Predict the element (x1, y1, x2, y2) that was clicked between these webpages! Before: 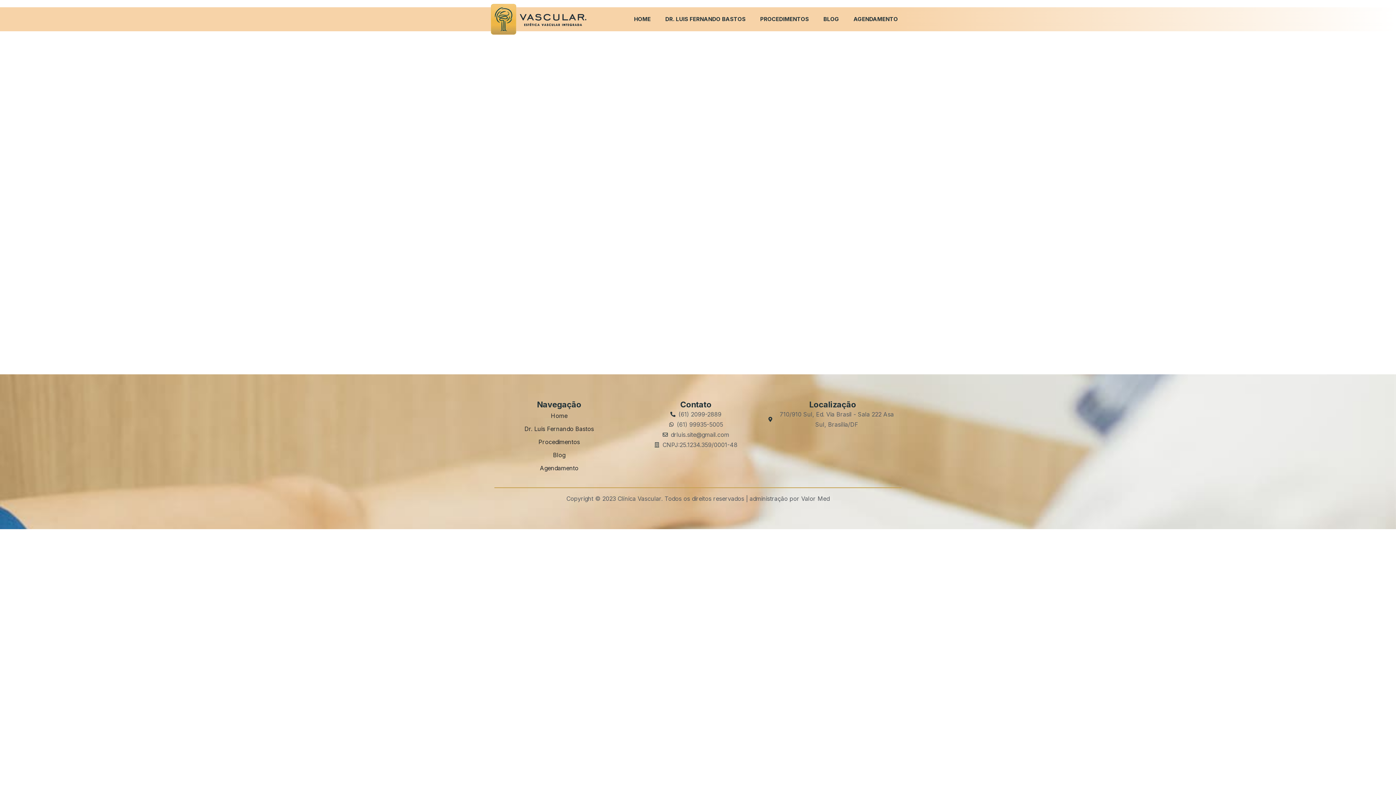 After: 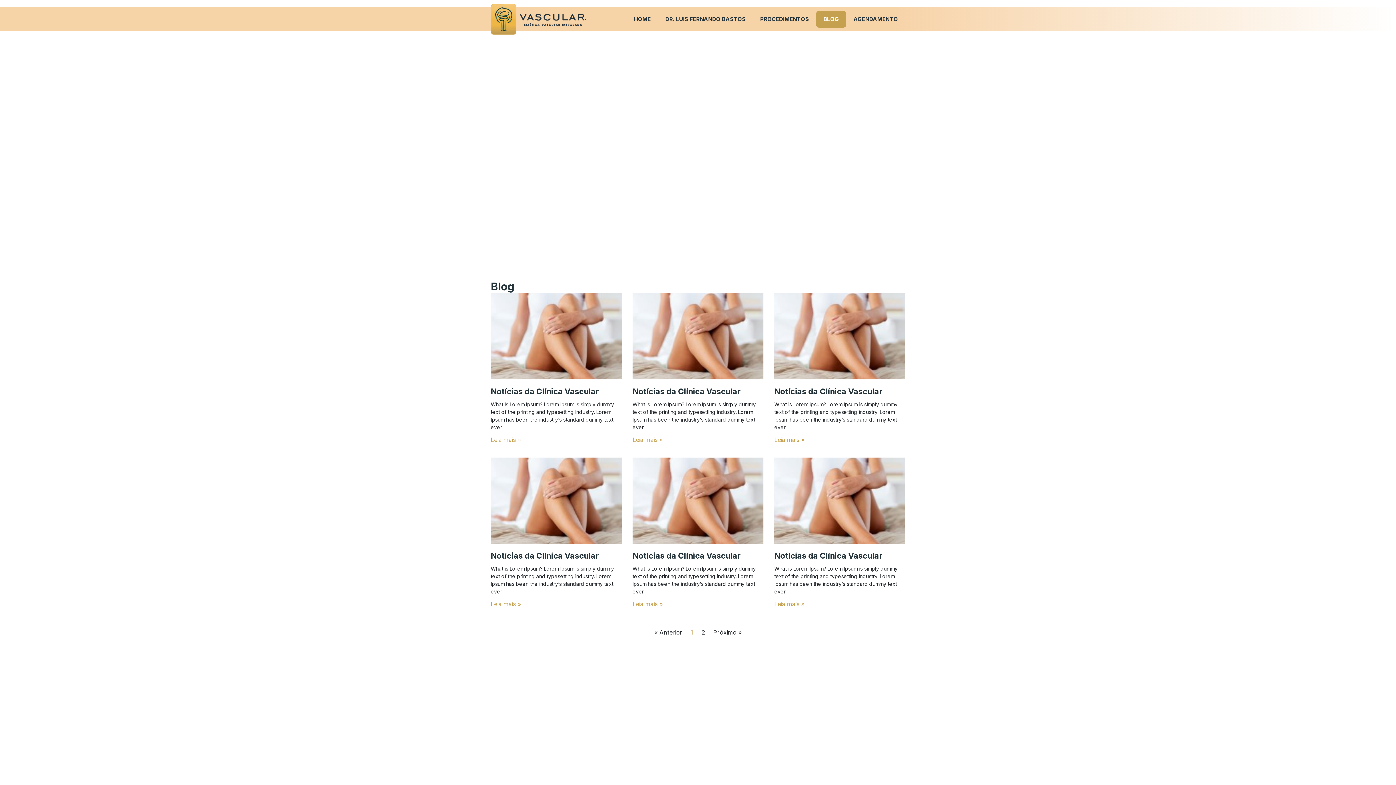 Action: label: BLOG bbox: (816, 10, 846, 27)